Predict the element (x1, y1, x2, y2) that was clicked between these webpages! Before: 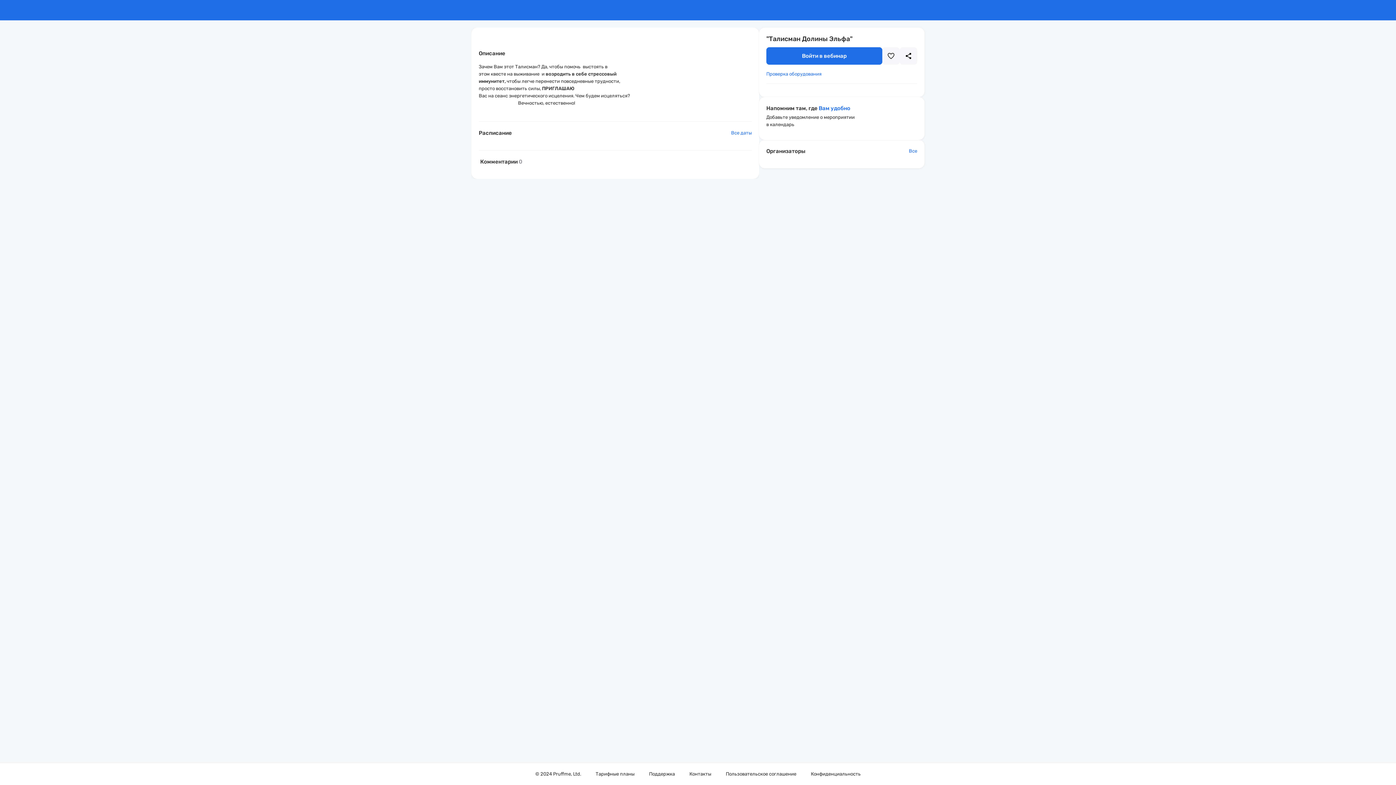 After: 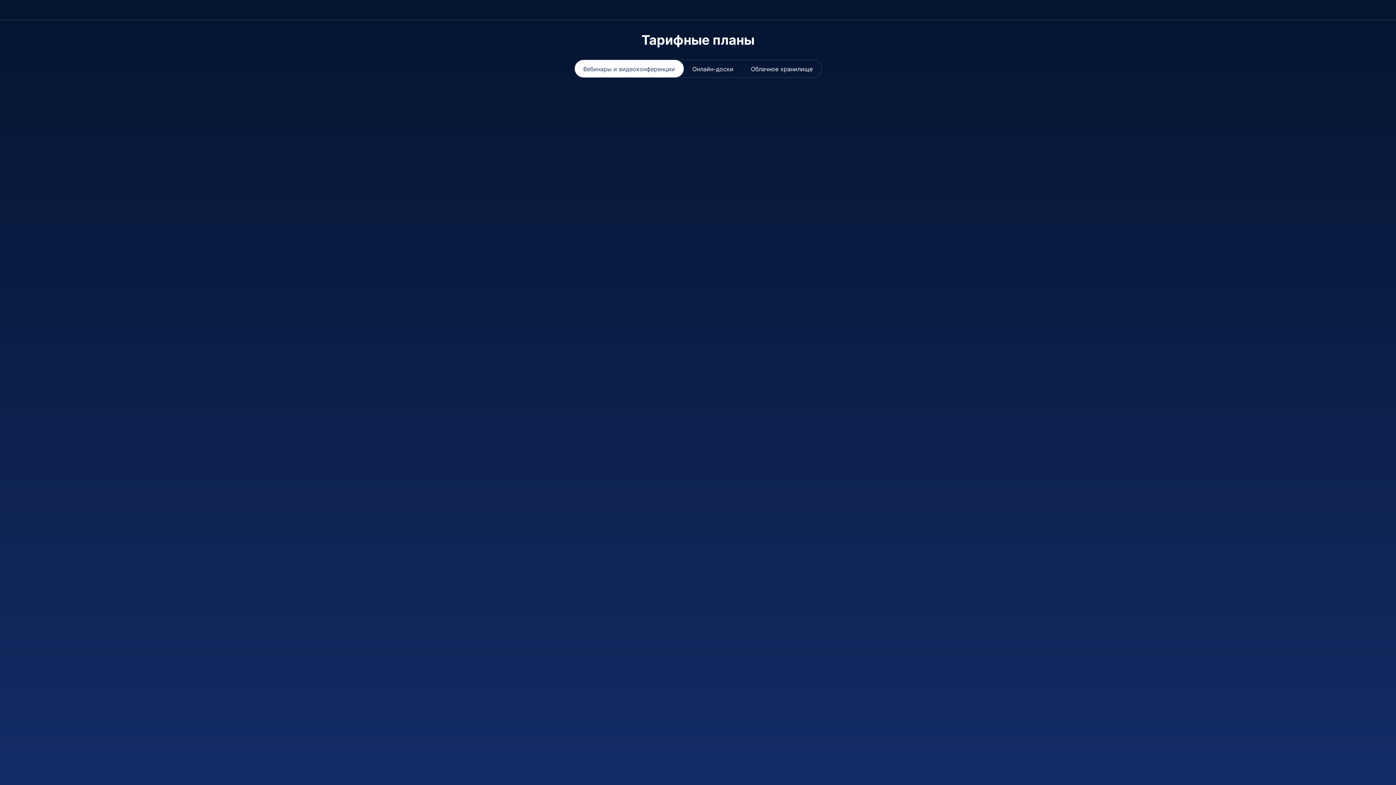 Action: label: Тарифные планы bbox: (595, 770, 634, 778)